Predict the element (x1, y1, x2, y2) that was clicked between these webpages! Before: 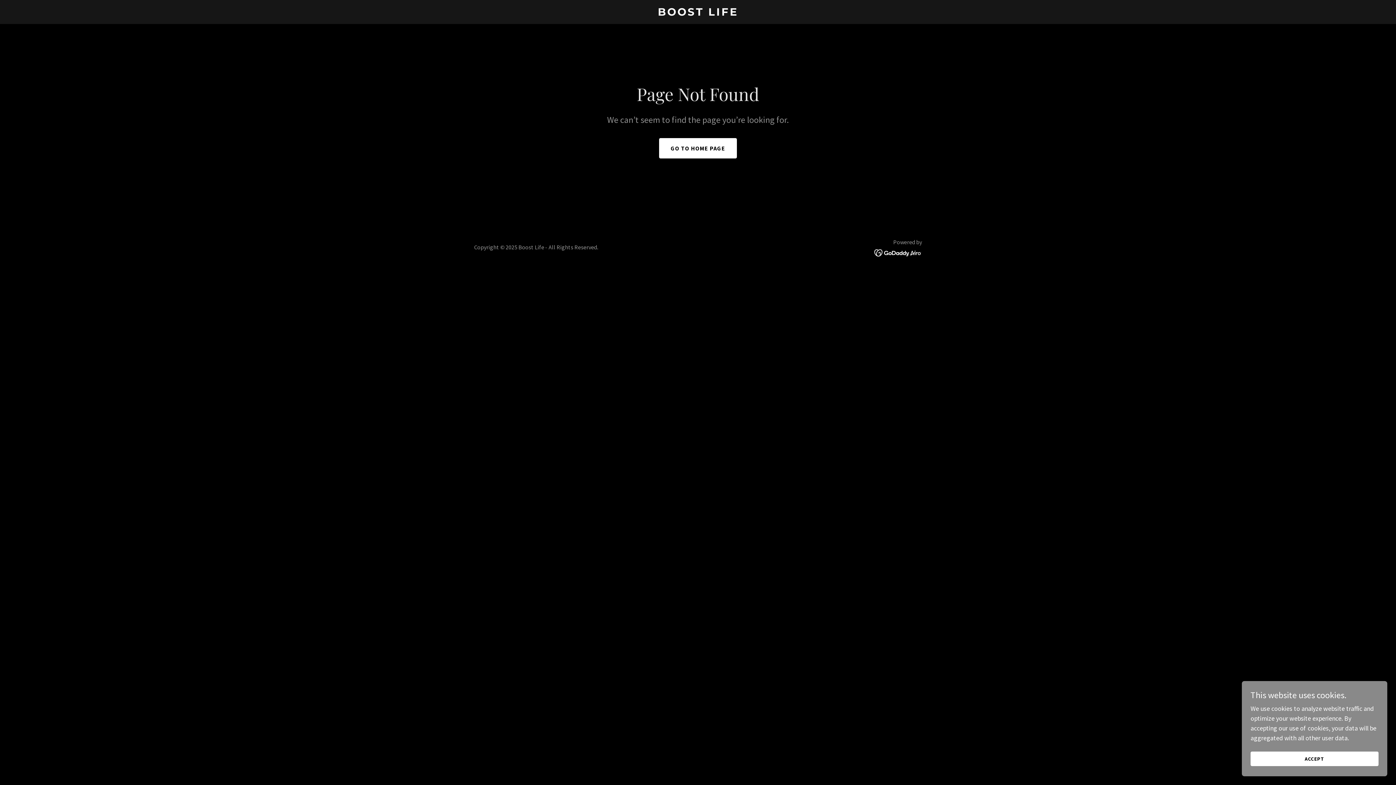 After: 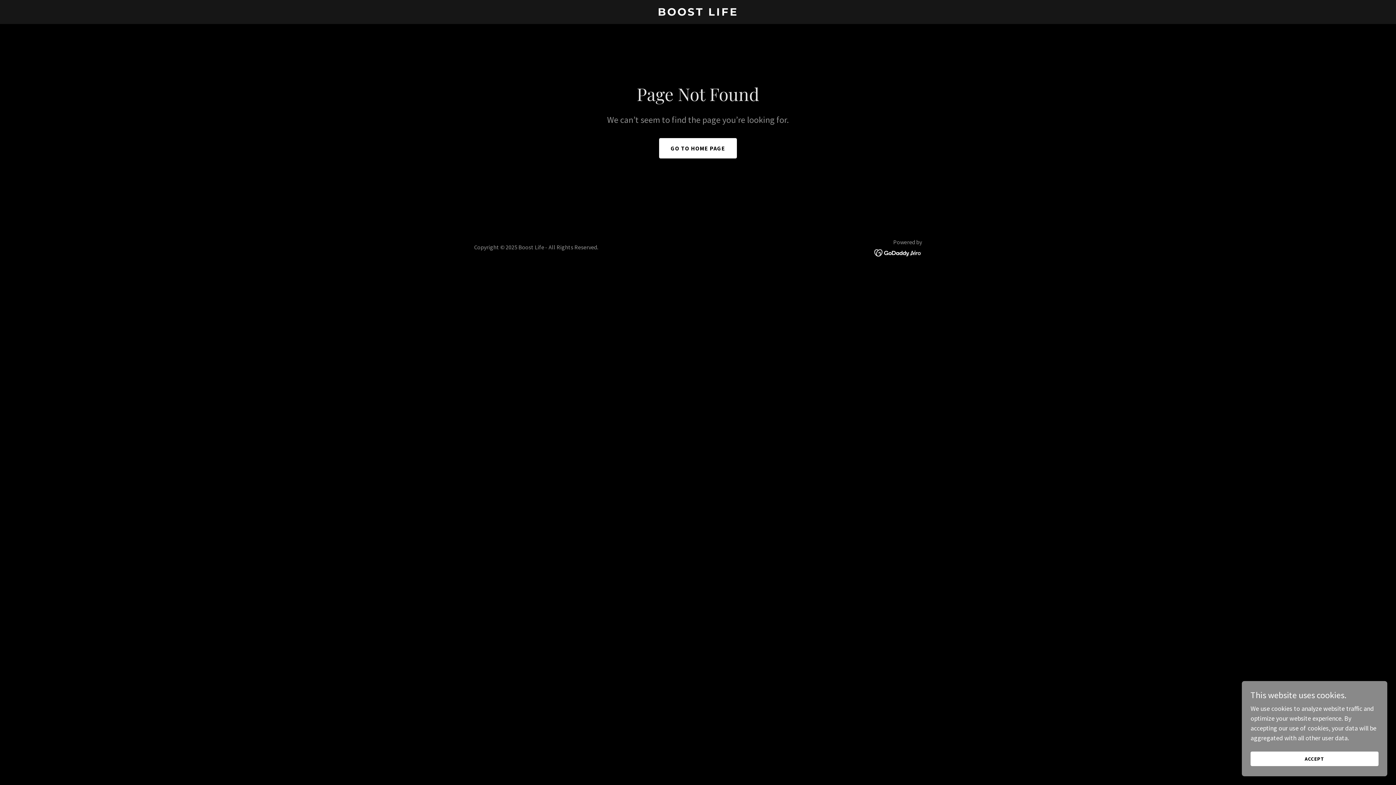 Action: bbox: (874, 248, 922, 256)